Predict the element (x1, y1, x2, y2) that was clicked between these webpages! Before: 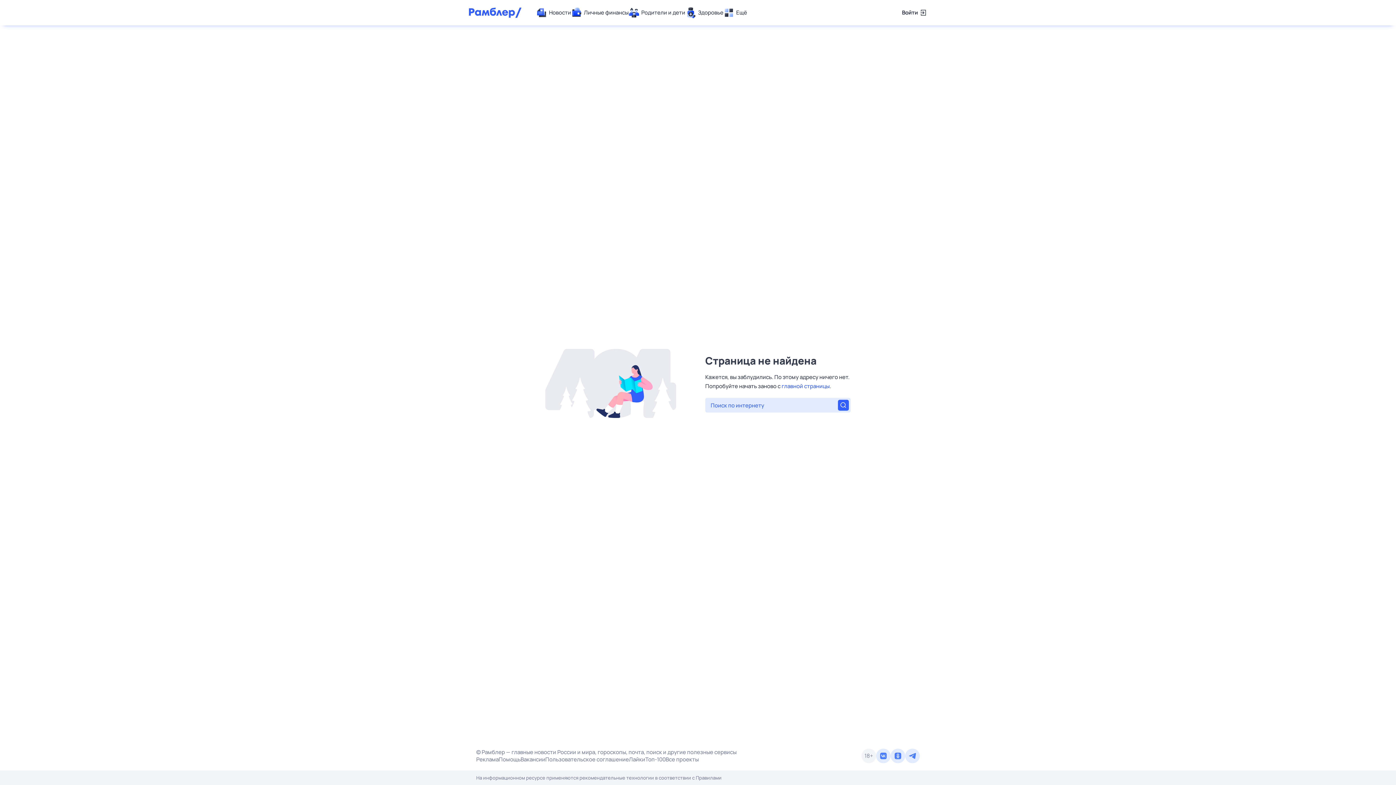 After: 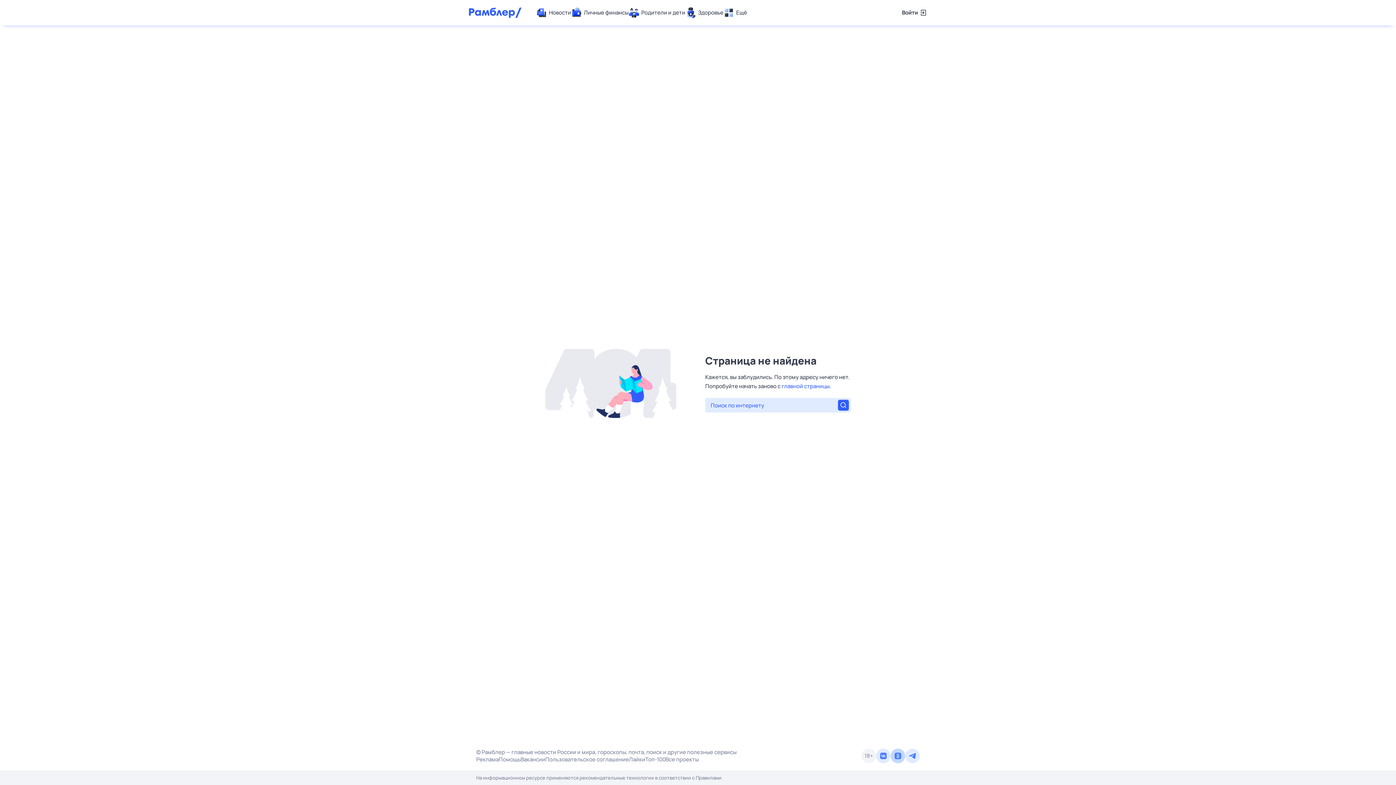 Action: bbox: (890, 749, 905, 763)